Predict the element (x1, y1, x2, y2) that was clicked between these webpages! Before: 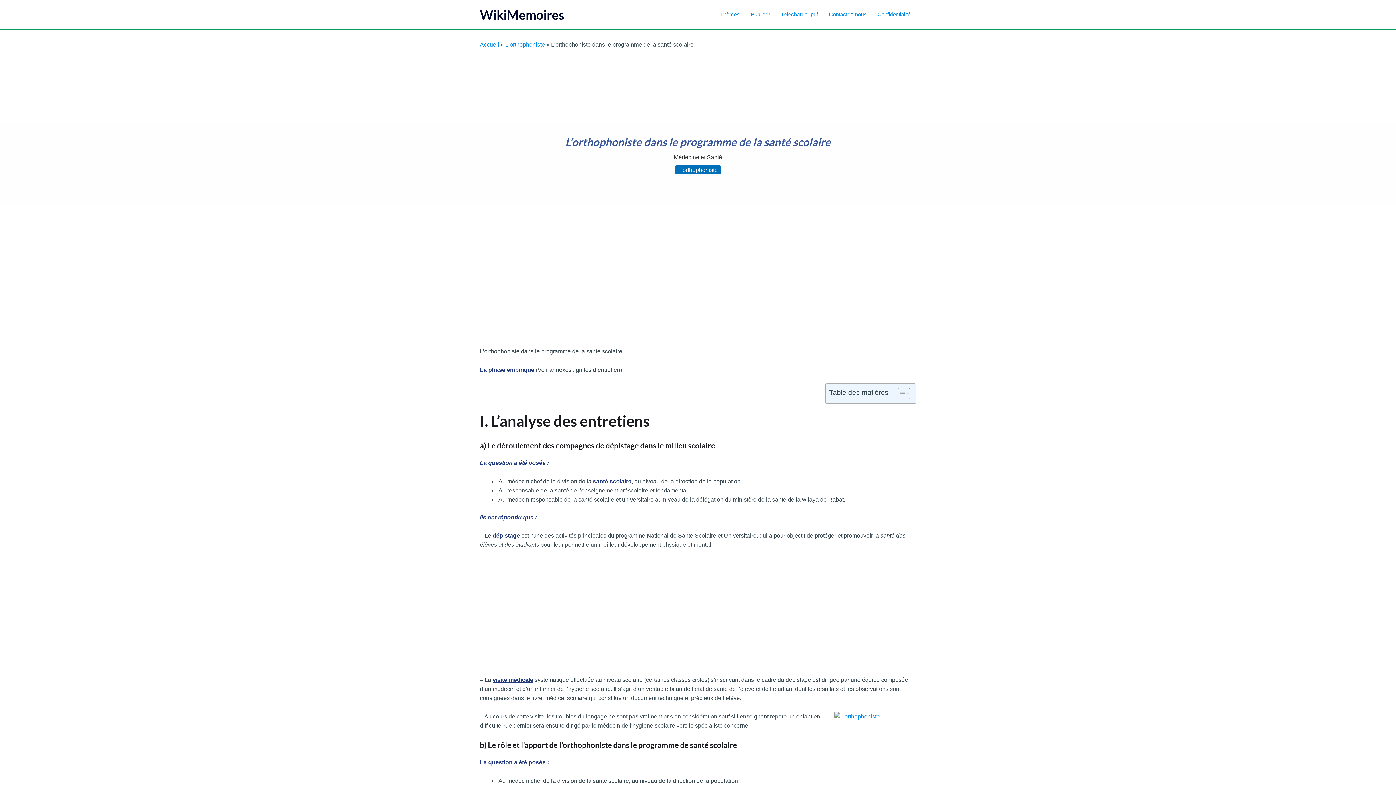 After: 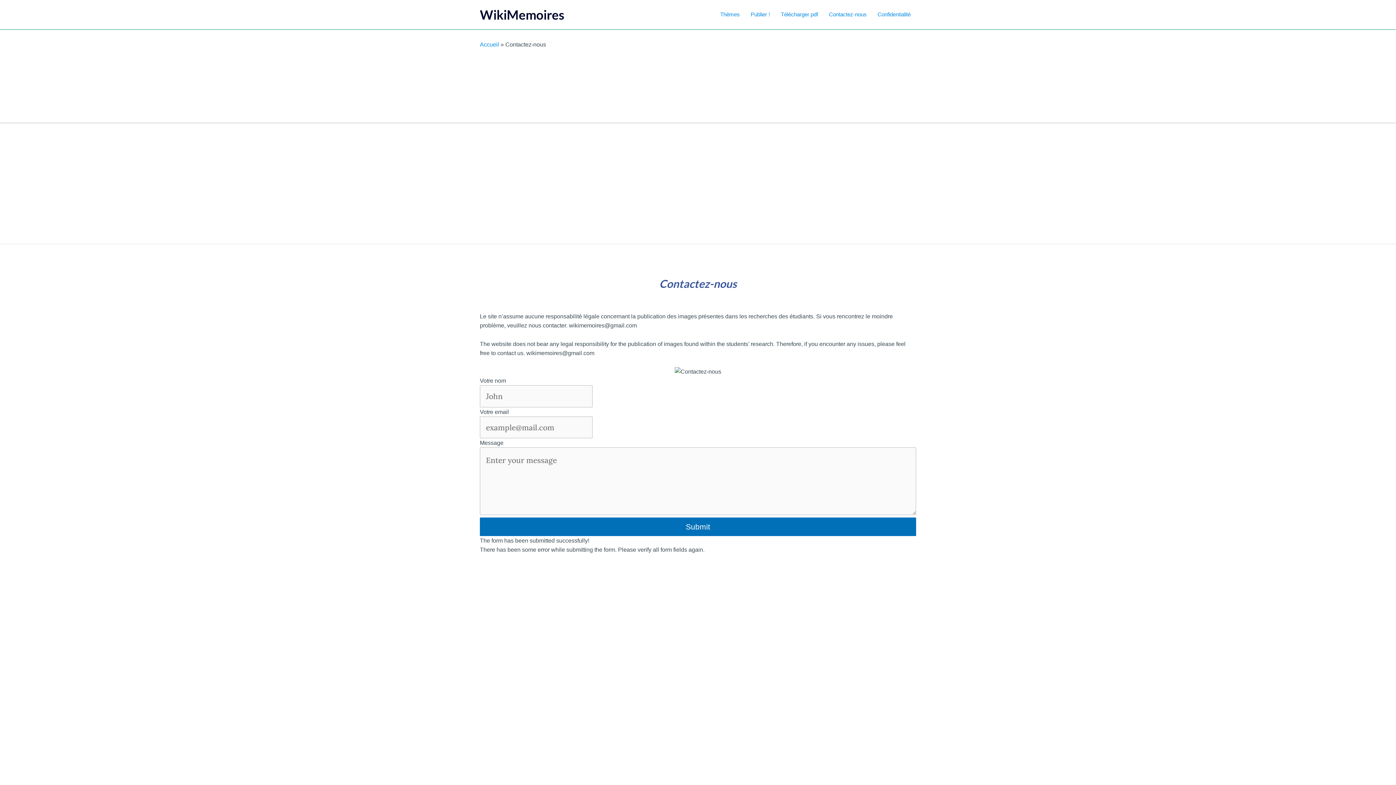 Action: bbox: (823, 0, 872, 29) label: Contactez-nous